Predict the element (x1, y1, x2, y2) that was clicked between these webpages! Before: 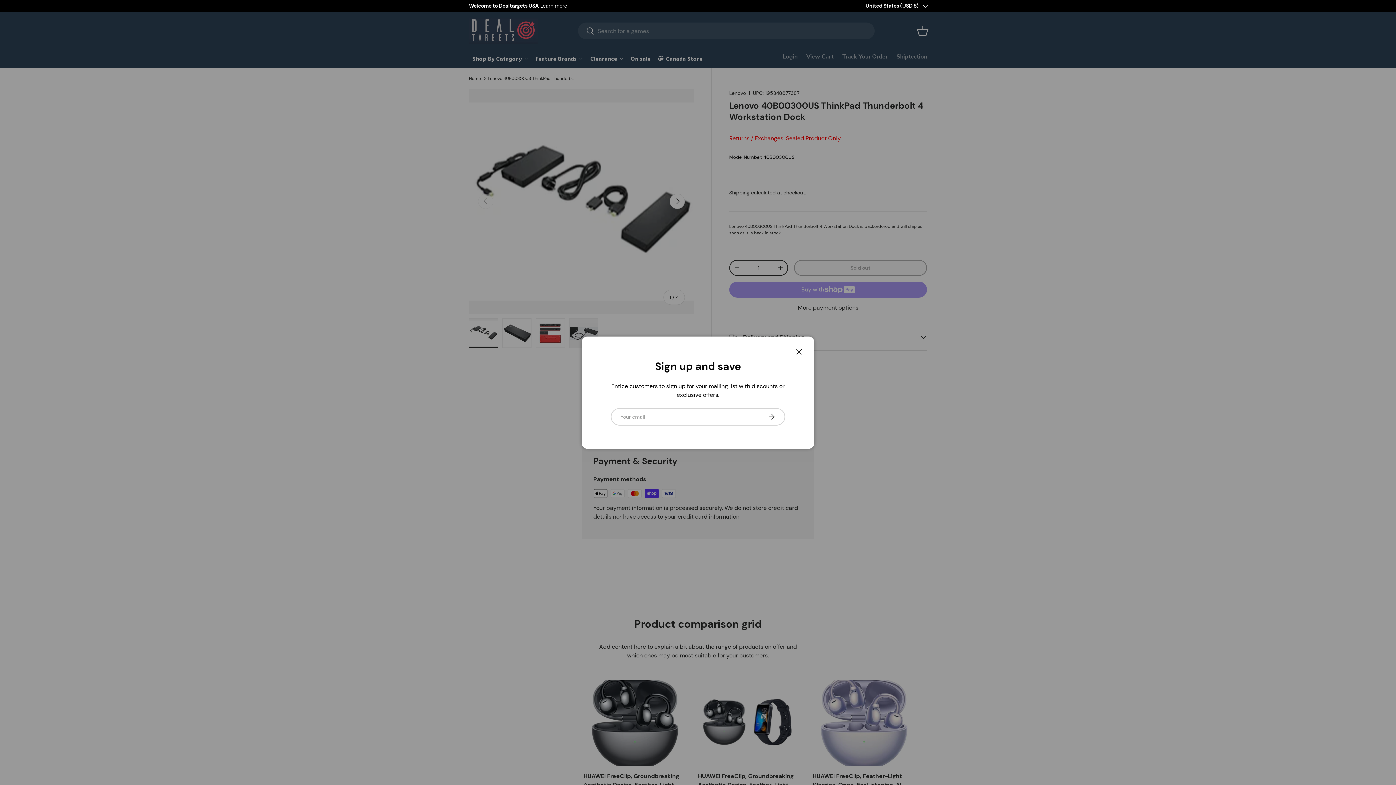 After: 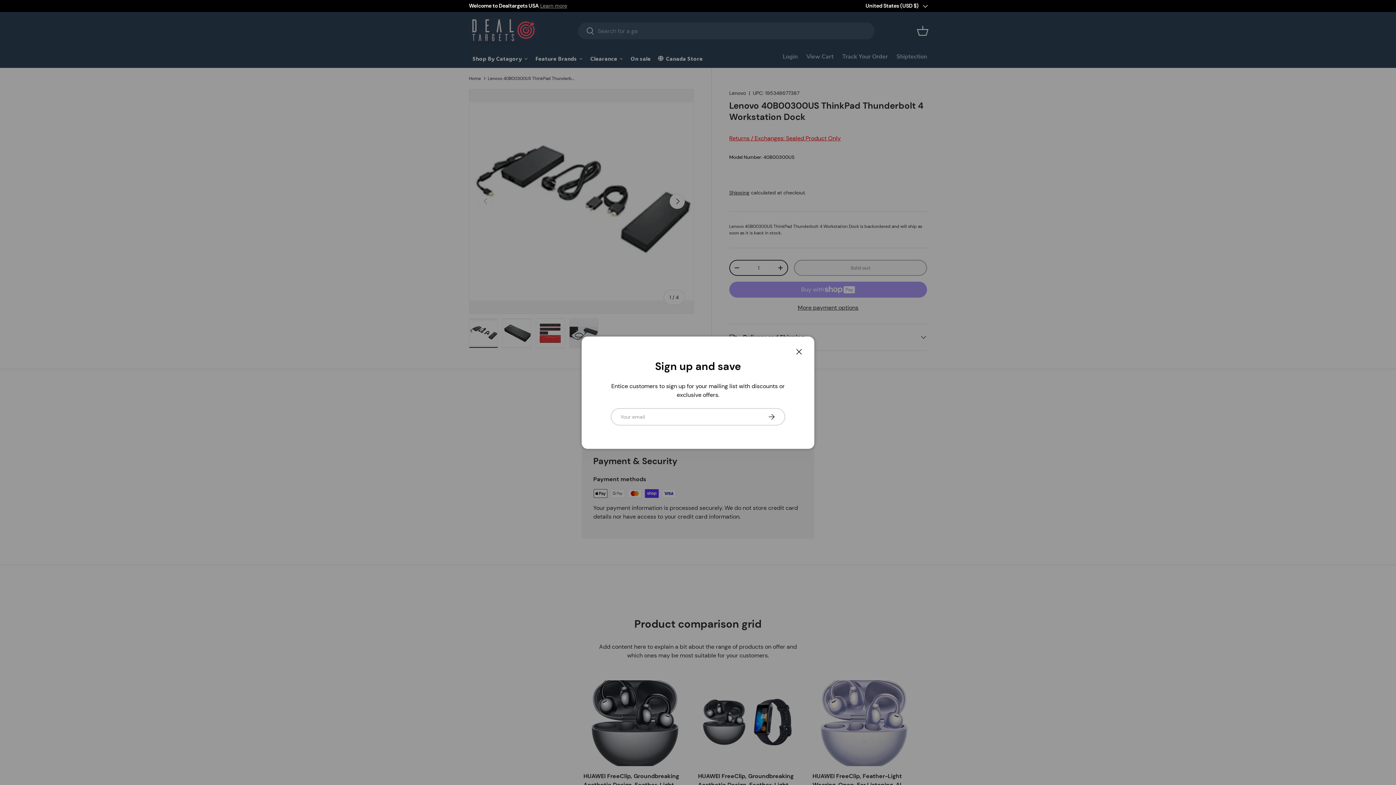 Action: label: Learn more bbox: (540, 2, 567, 9)